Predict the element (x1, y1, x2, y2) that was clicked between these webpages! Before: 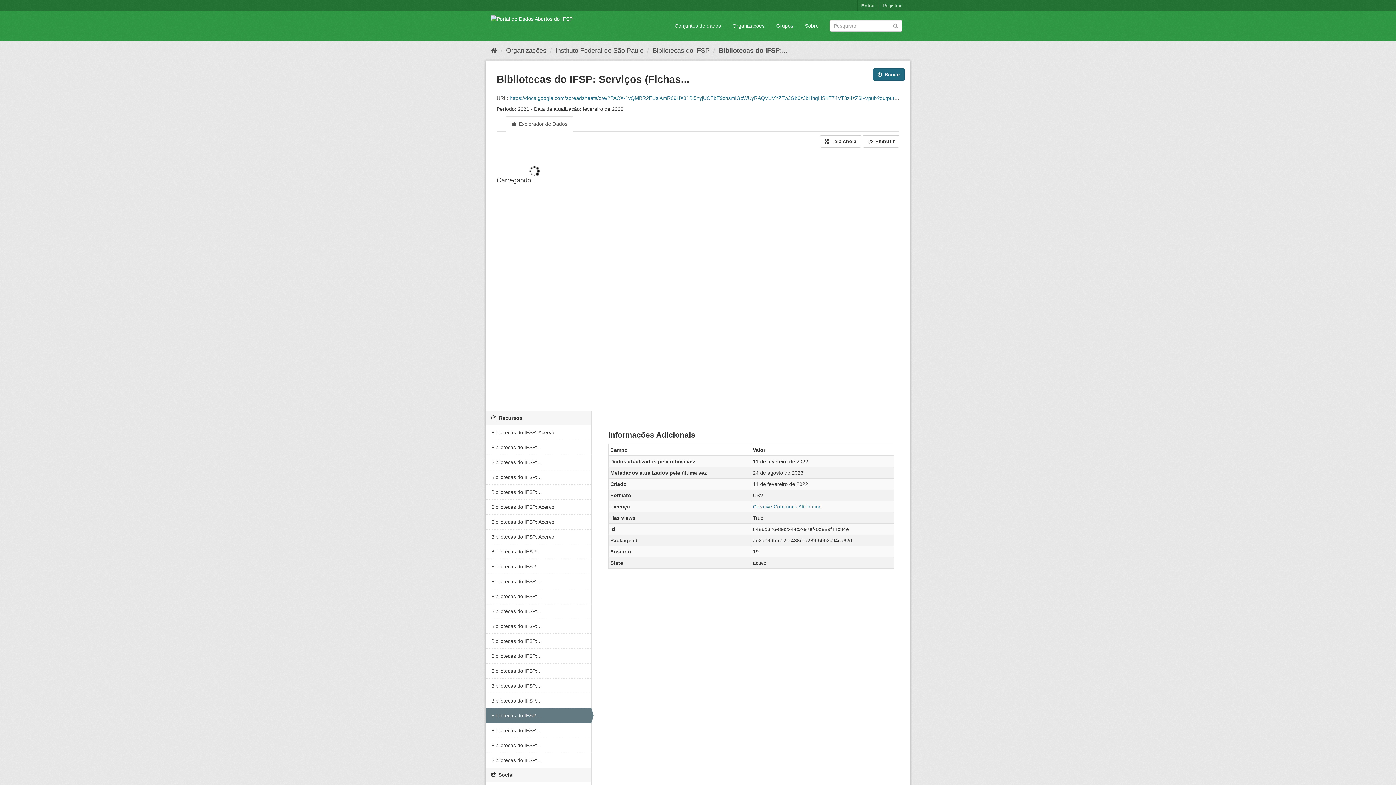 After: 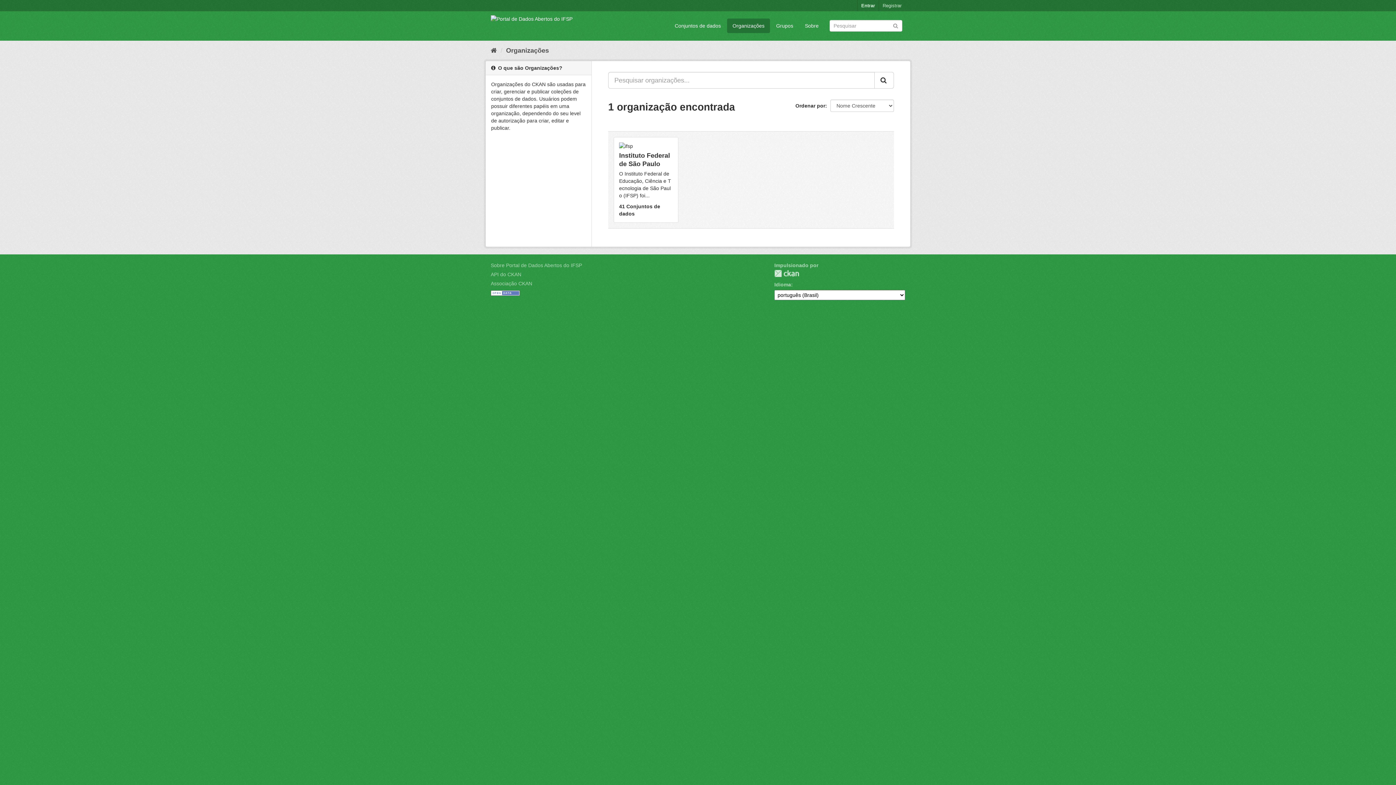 Action: label: Organizações bbox: (506, 46, 546, 54)